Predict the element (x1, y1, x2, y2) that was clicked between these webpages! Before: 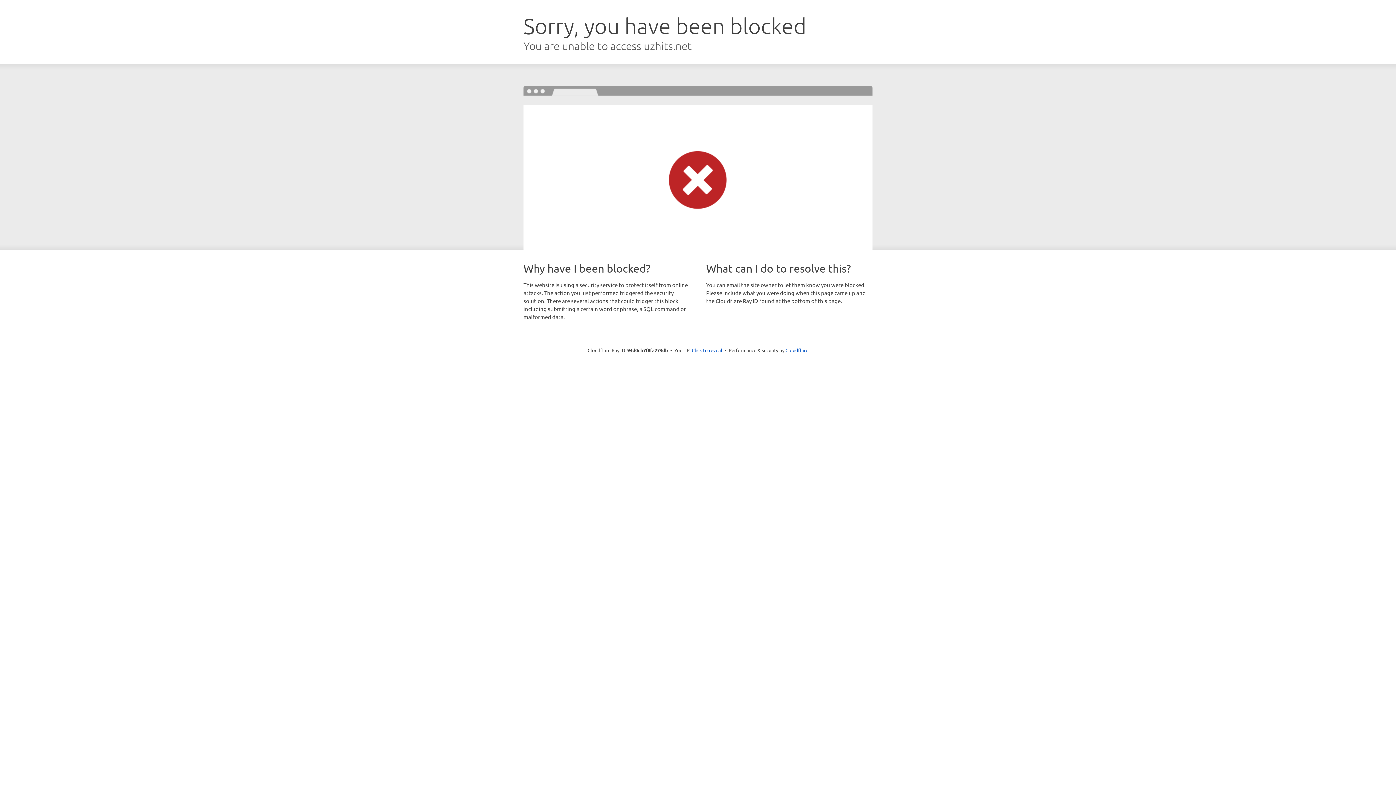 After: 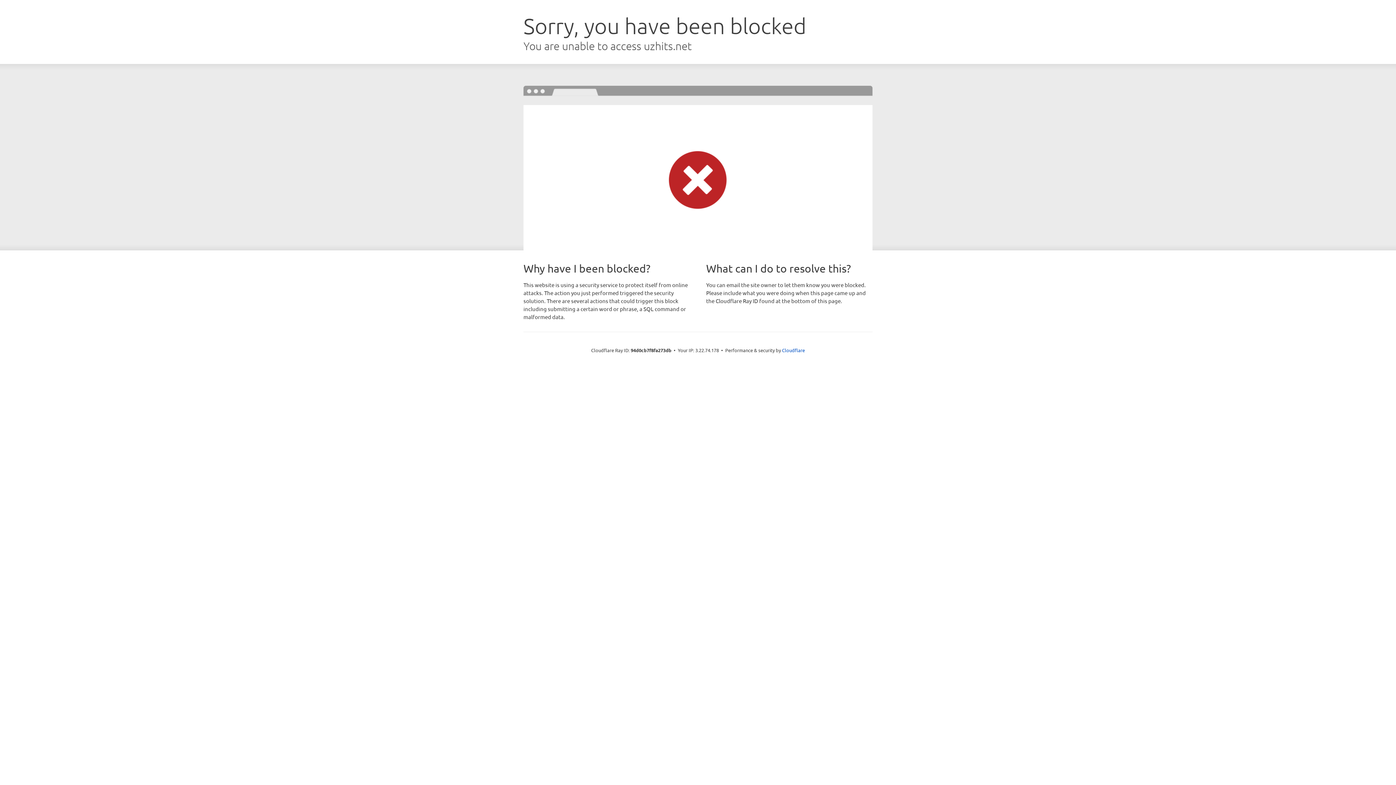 Action: bbox: (692, 346, 722, 353) label: Click to reveal